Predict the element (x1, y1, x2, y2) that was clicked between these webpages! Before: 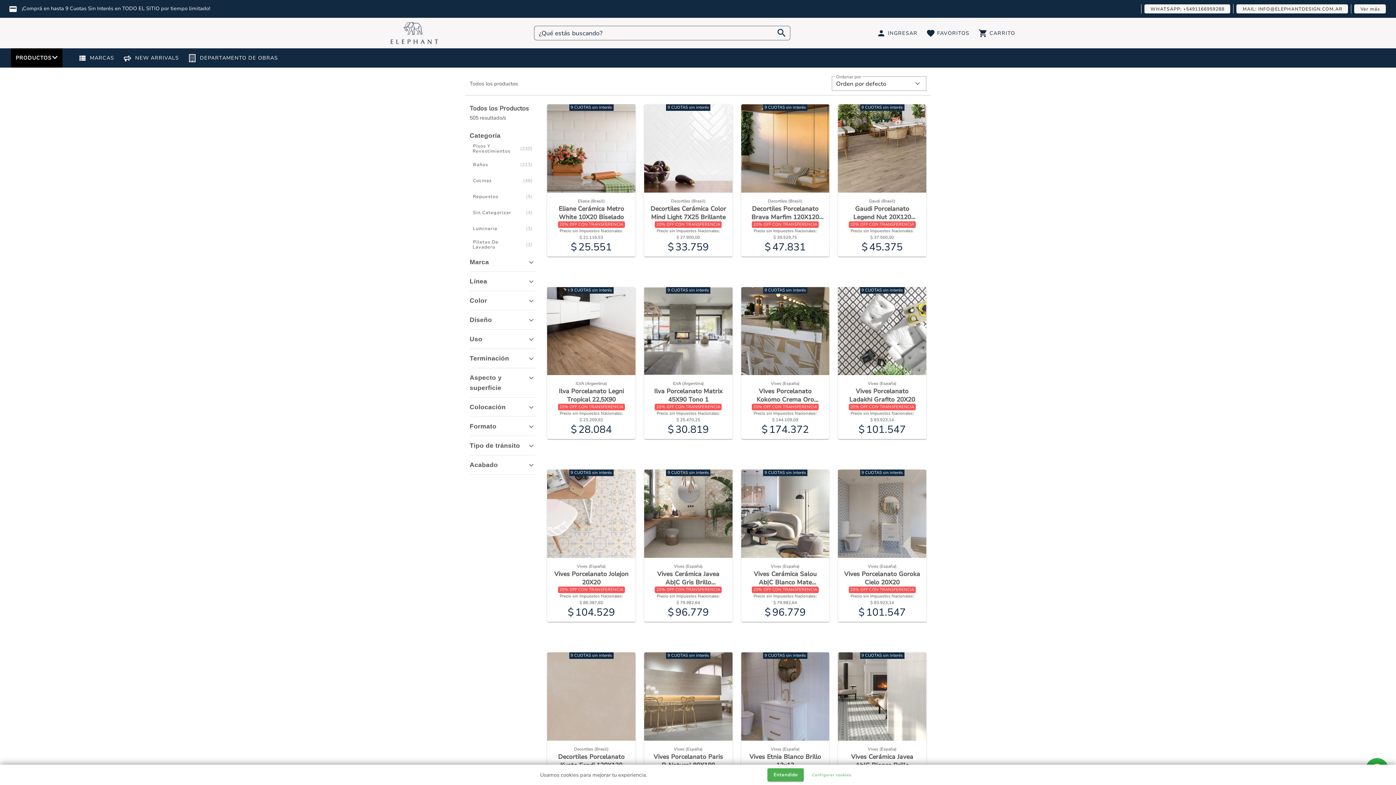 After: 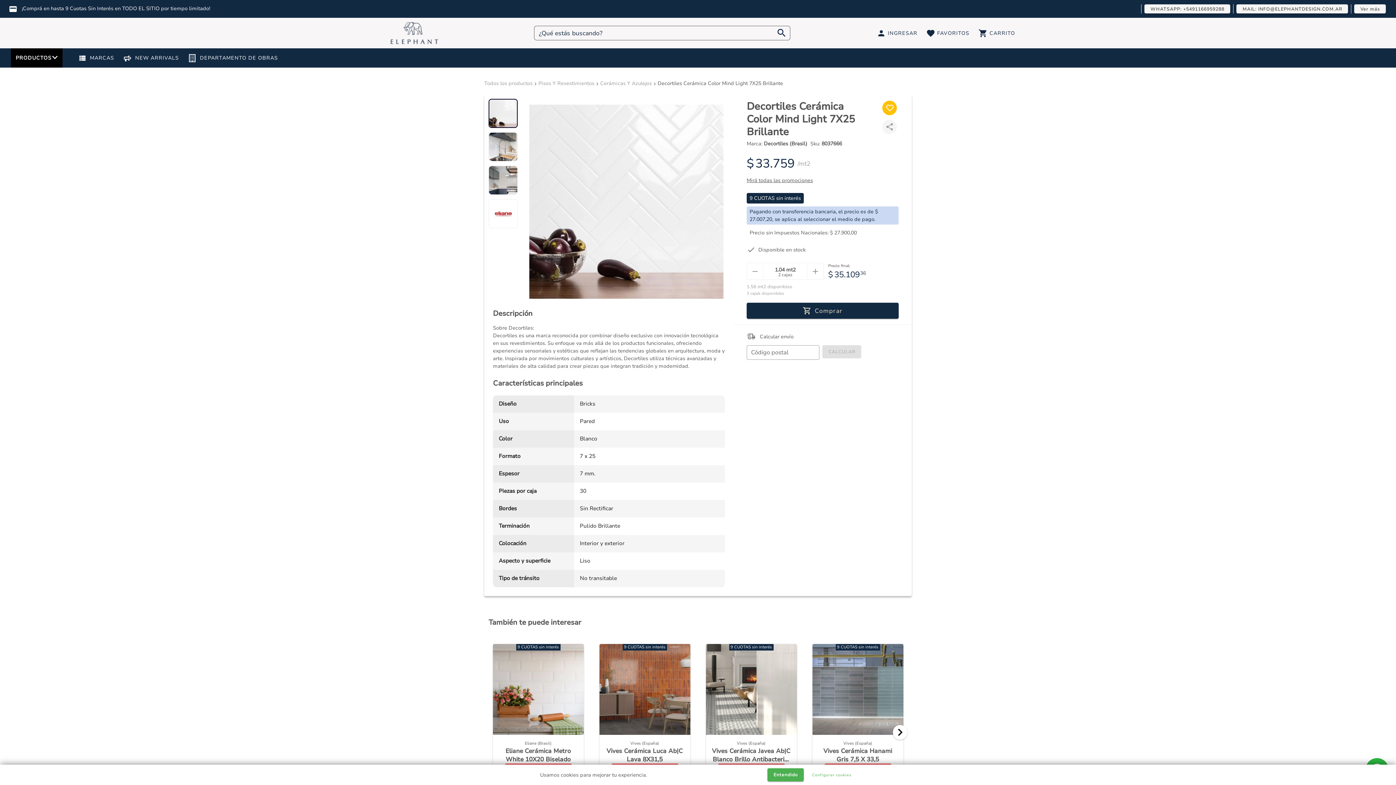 Action: bbox: (648, 204, 728, 221) label: Decortiles Cerámica Color Mind Light 7X25 Brillante